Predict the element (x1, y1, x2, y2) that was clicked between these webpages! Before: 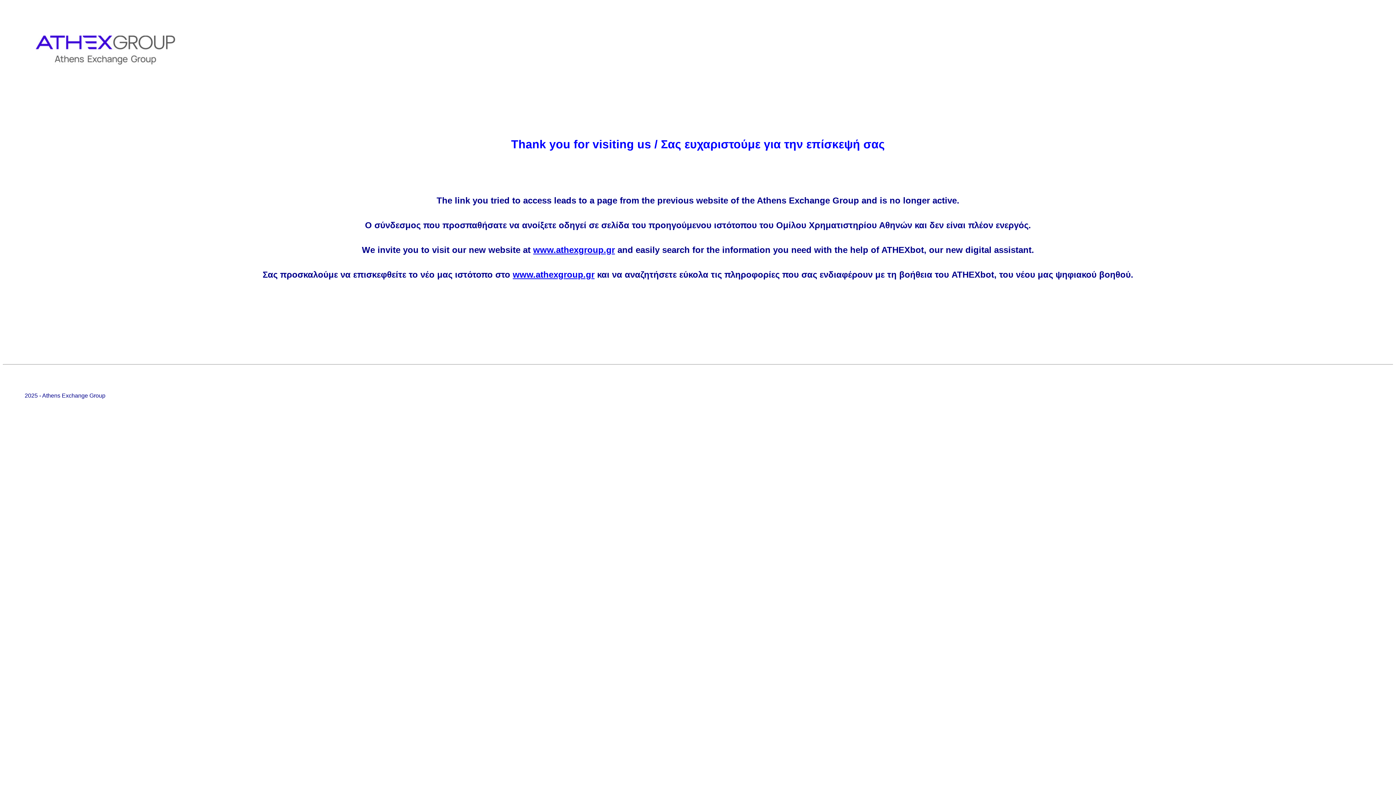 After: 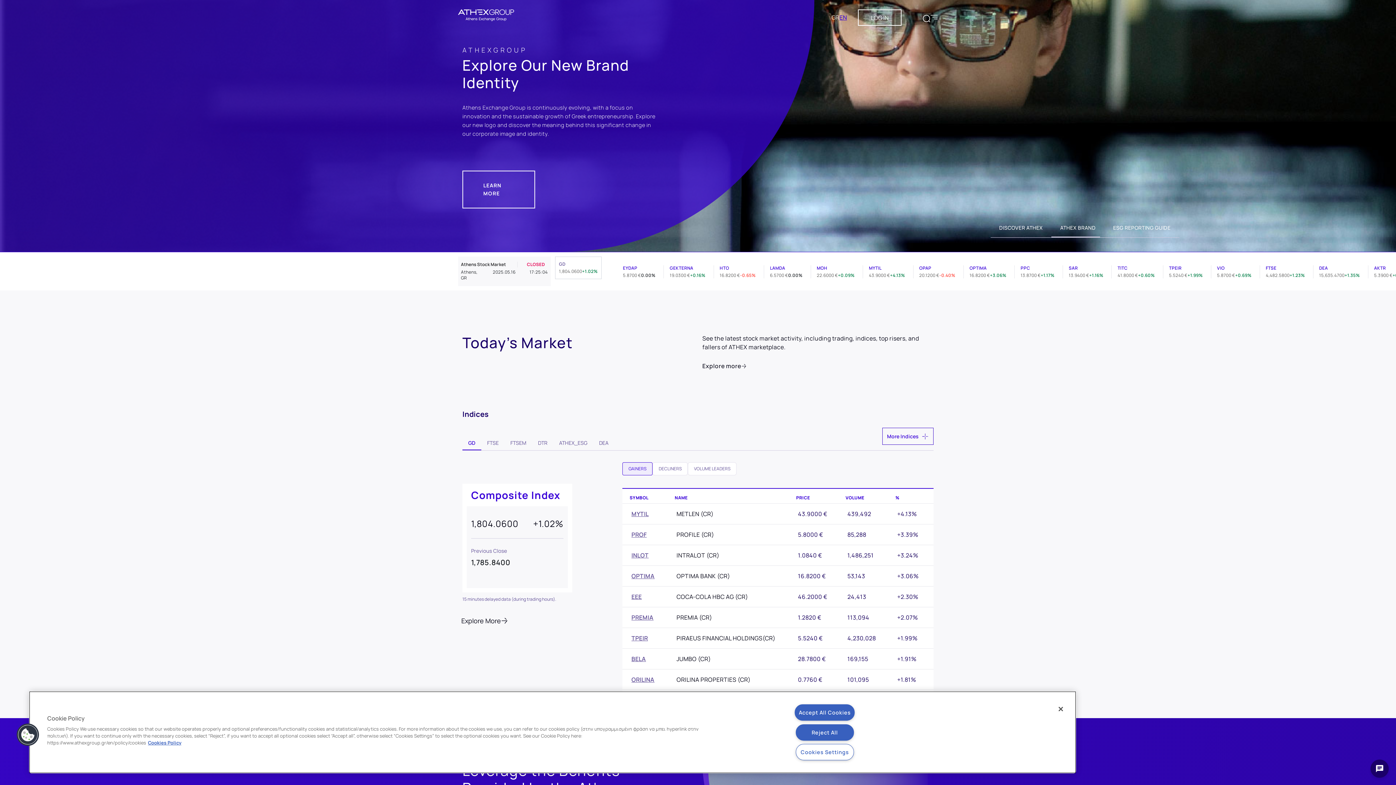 Action: bbox: (2, 92, 208, 98)